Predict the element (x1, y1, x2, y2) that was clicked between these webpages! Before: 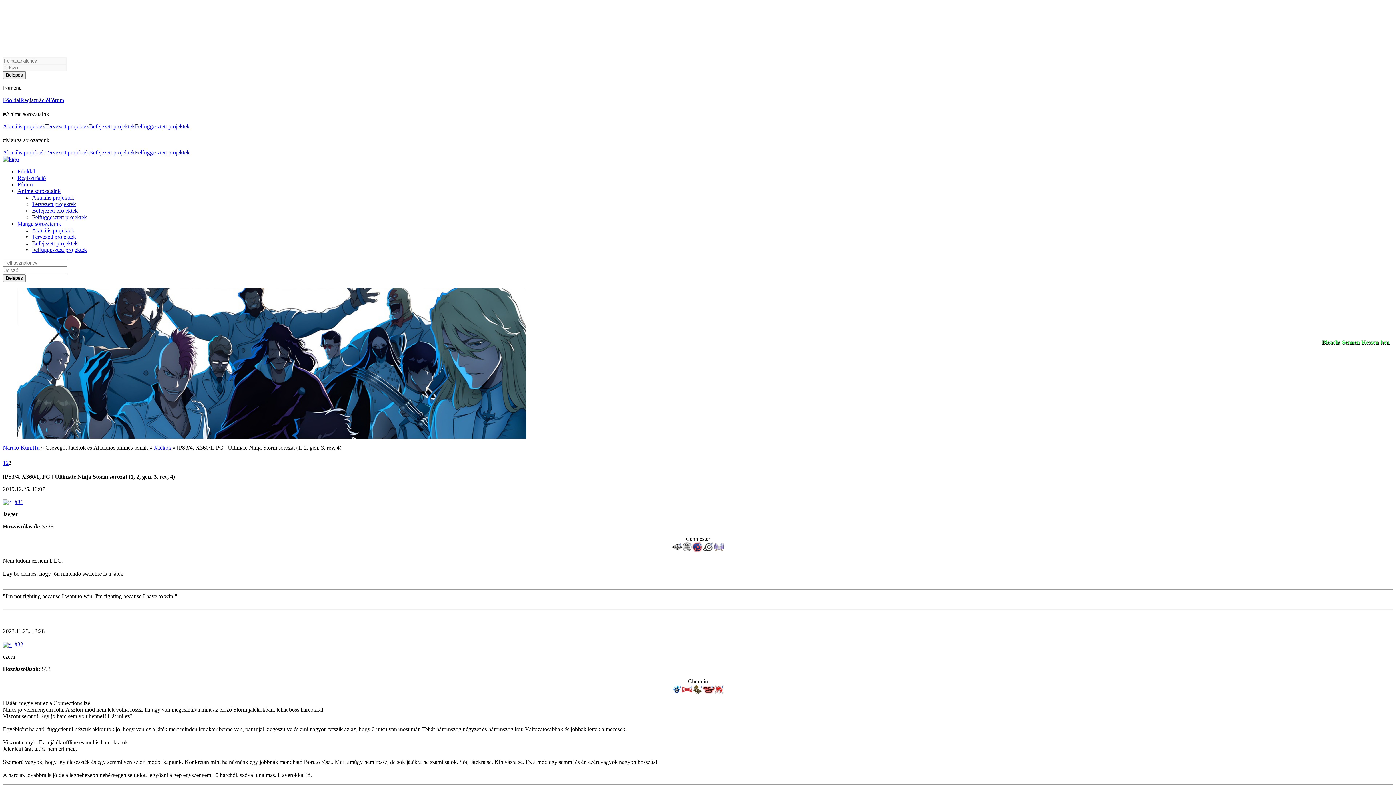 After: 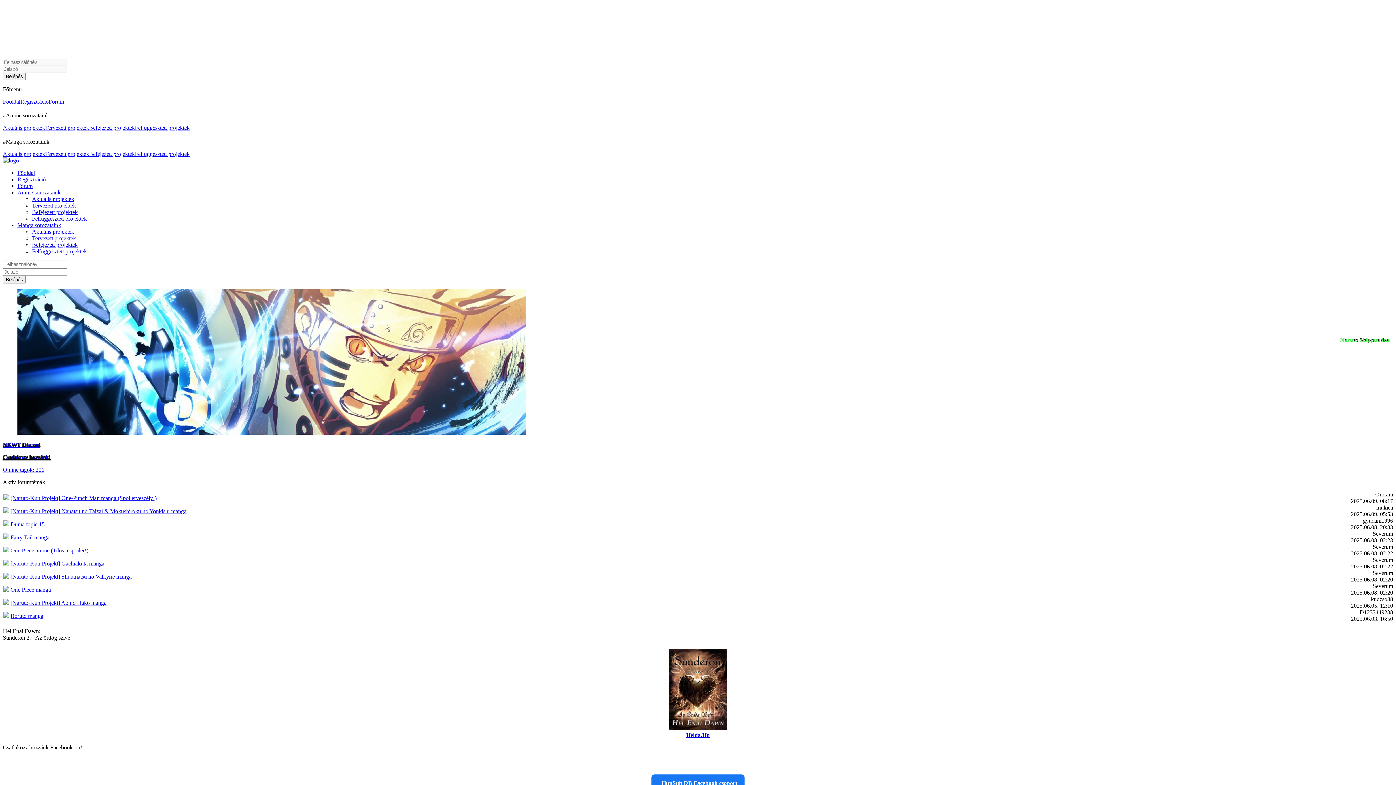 Action: bbox: (2, 97, 20, 103) label: Főoldal